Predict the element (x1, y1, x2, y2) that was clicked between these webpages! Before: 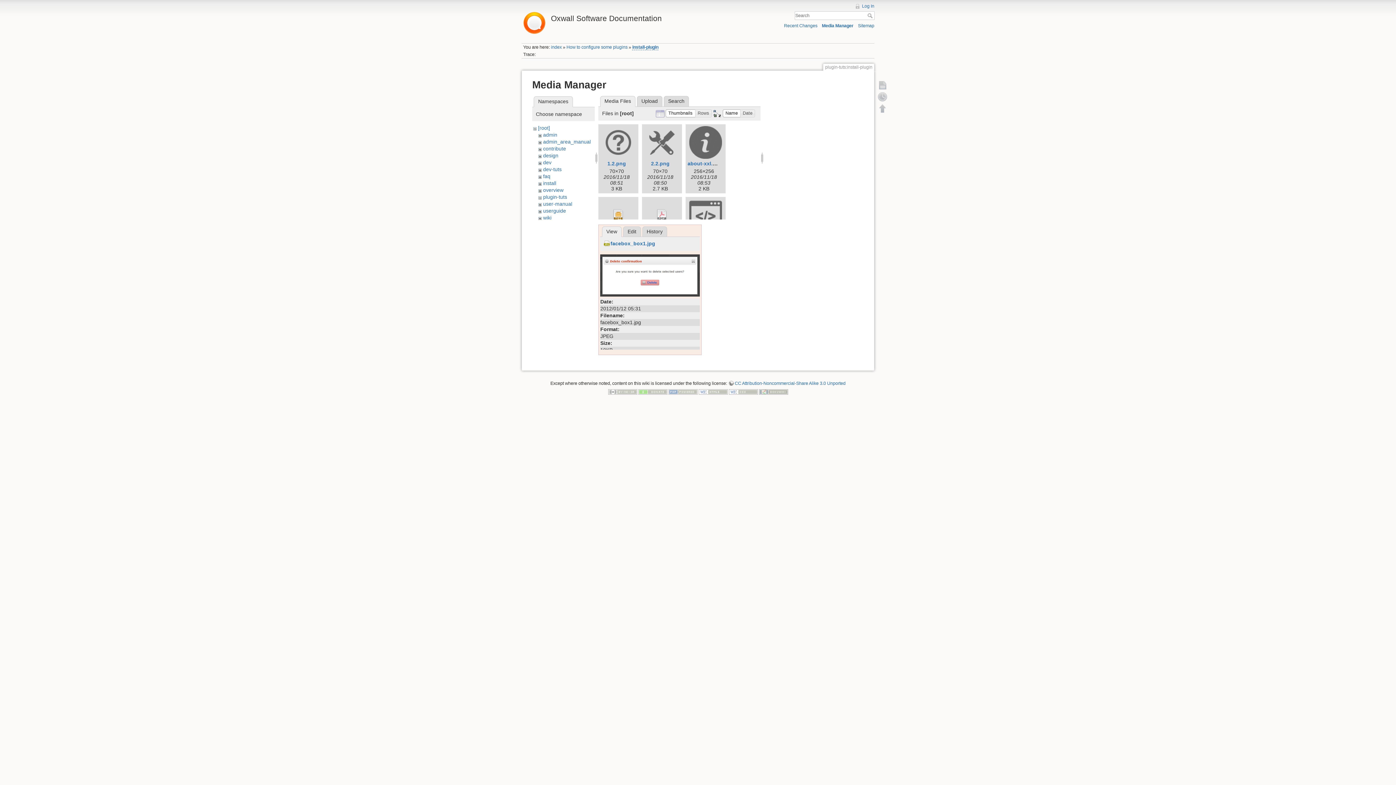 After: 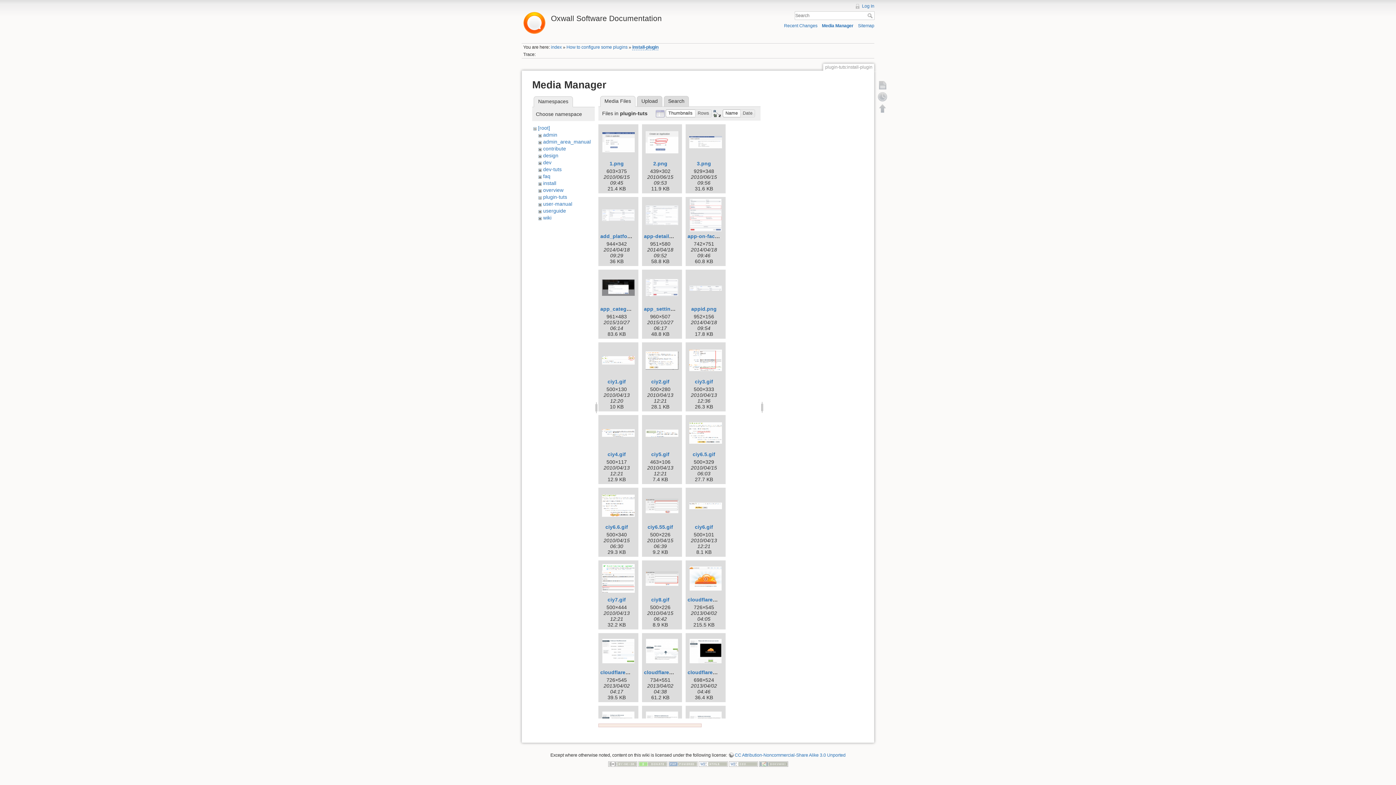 Action: label: Media Manager bbox: (822, 23, 853, 28)